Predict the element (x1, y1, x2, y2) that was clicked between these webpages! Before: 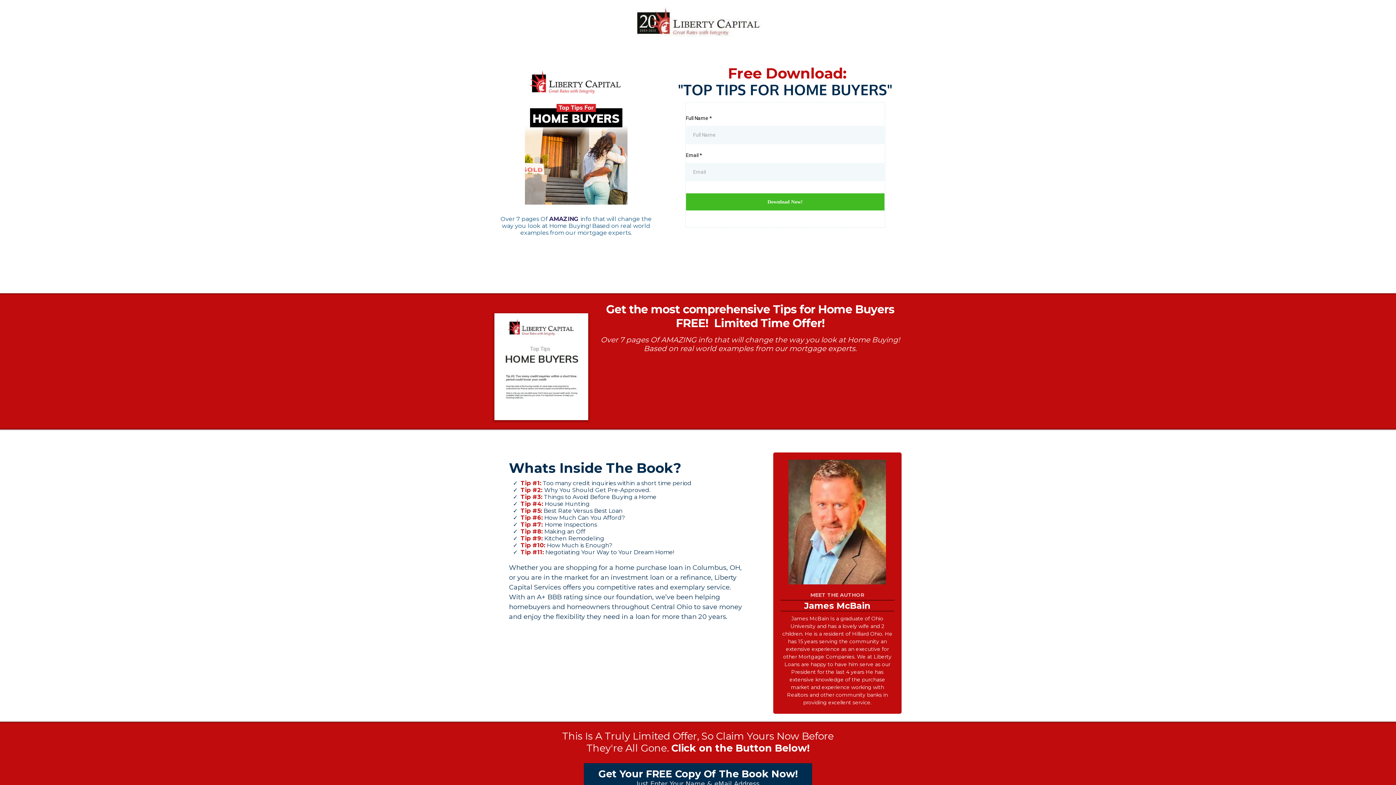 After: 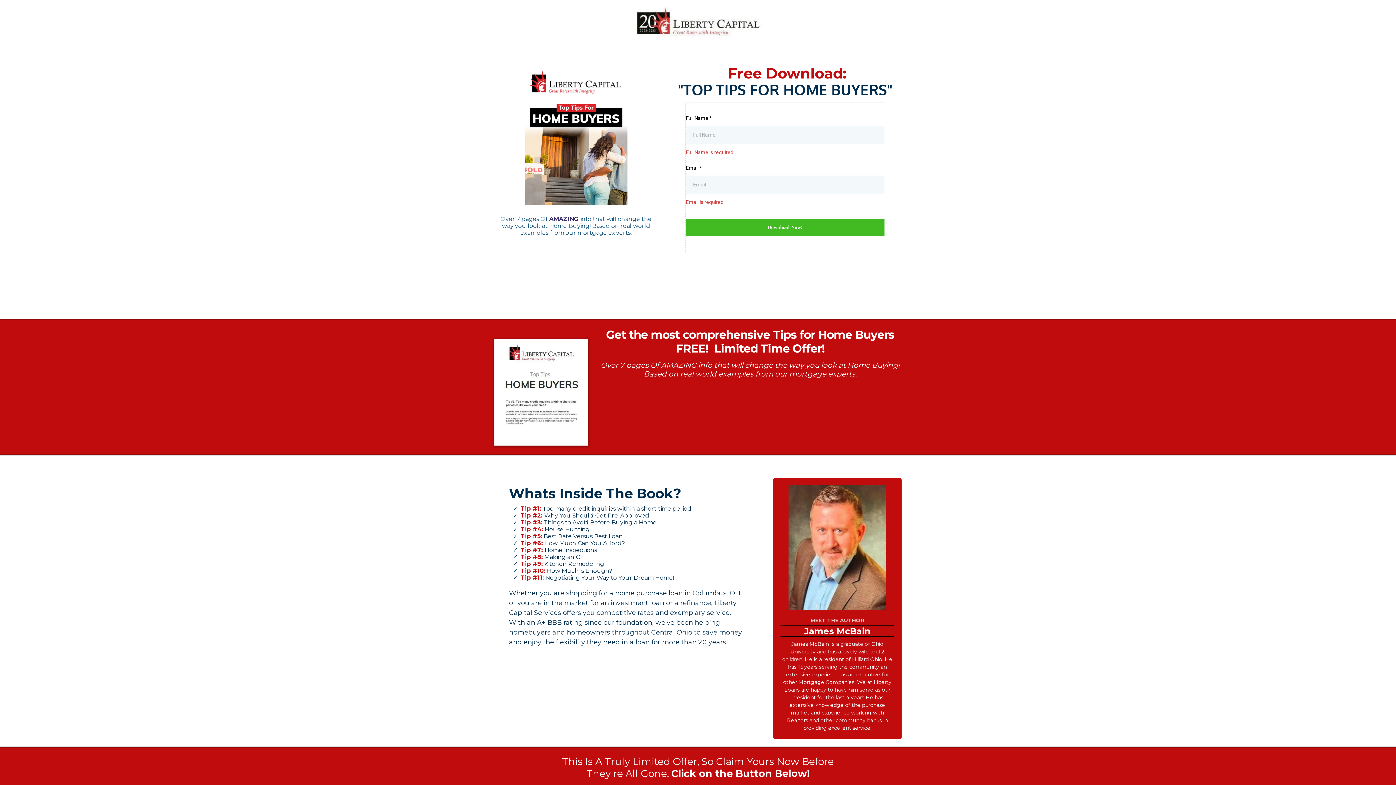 Action: label: Download Now! bbox: (686, 193, 884, 210)